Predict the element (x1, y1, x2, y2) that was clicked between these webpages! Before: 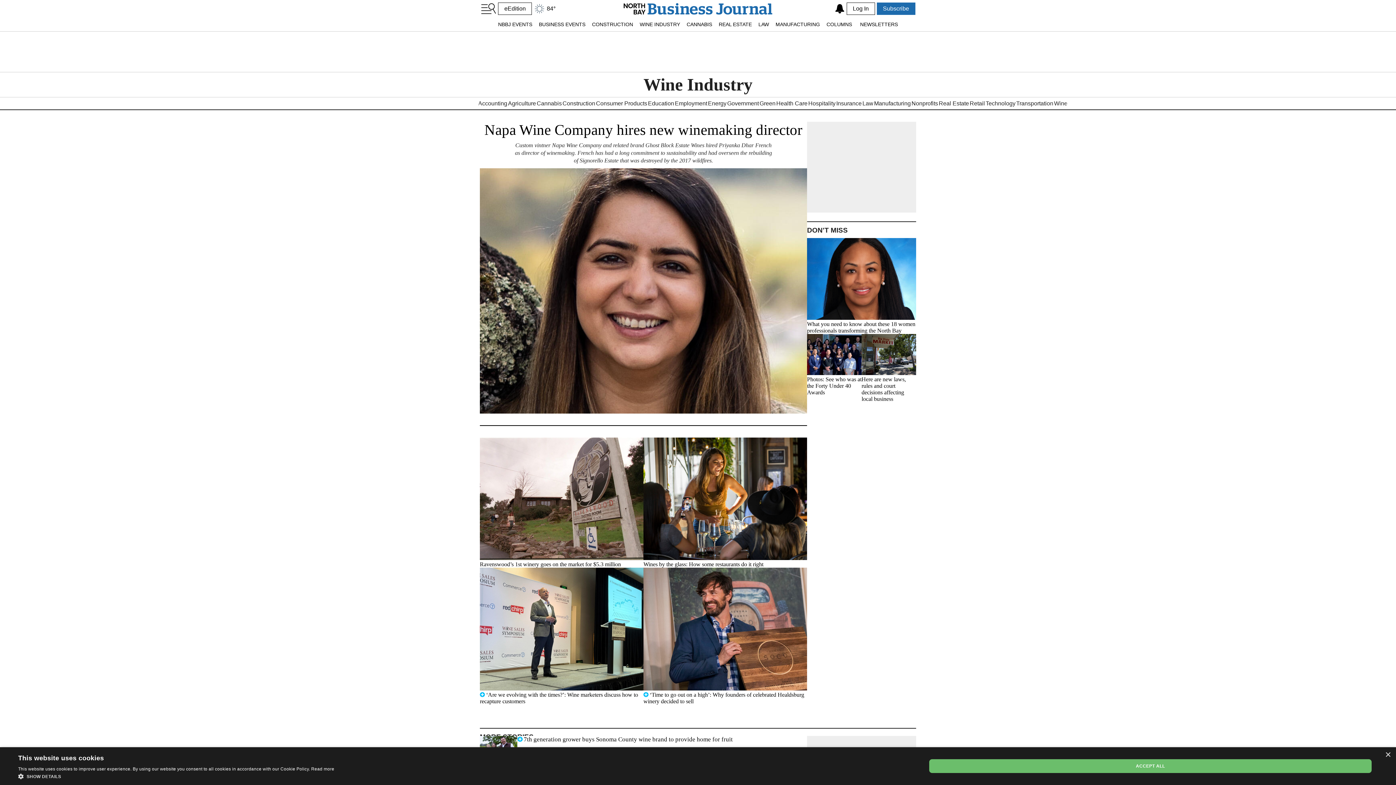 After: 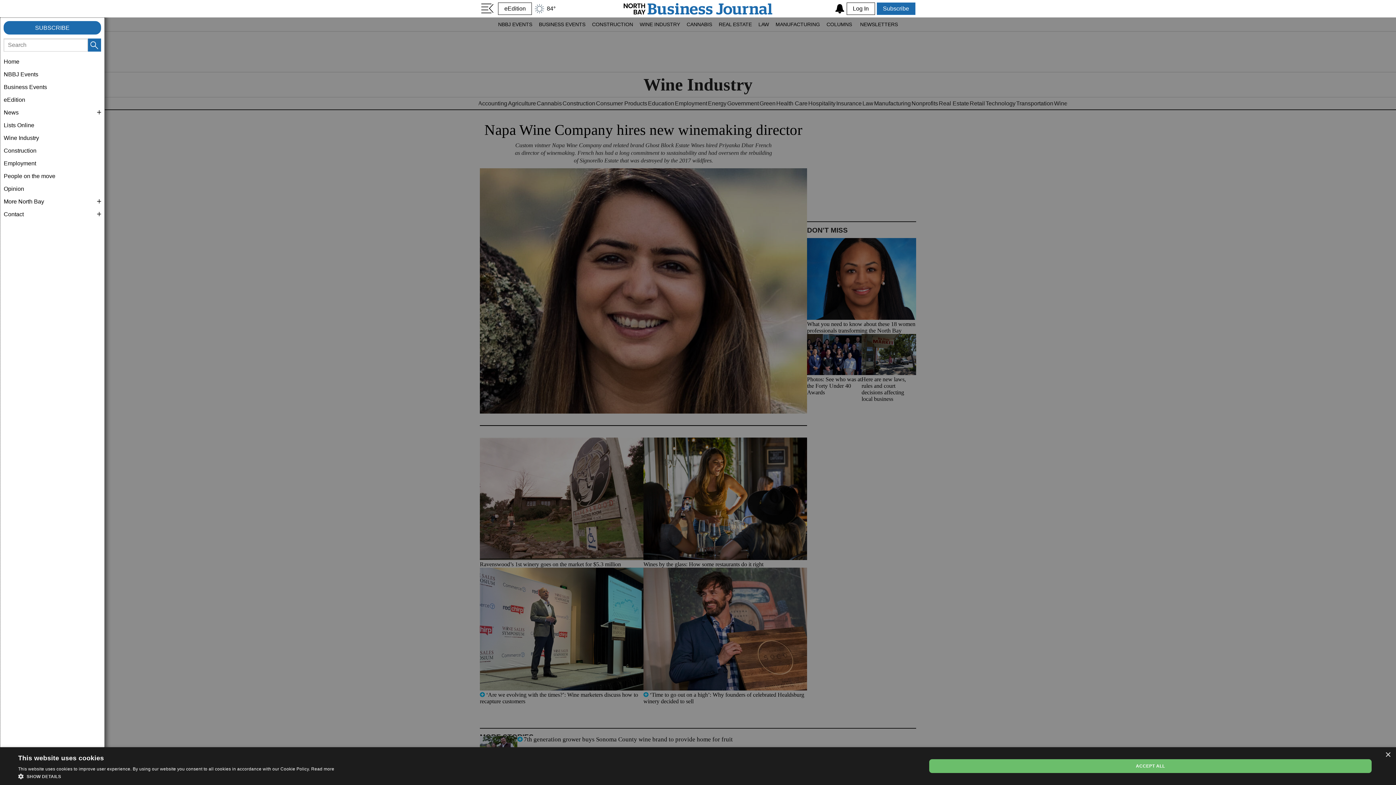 Action: label: Show Menu bbox: (480, 0, 496, 16)